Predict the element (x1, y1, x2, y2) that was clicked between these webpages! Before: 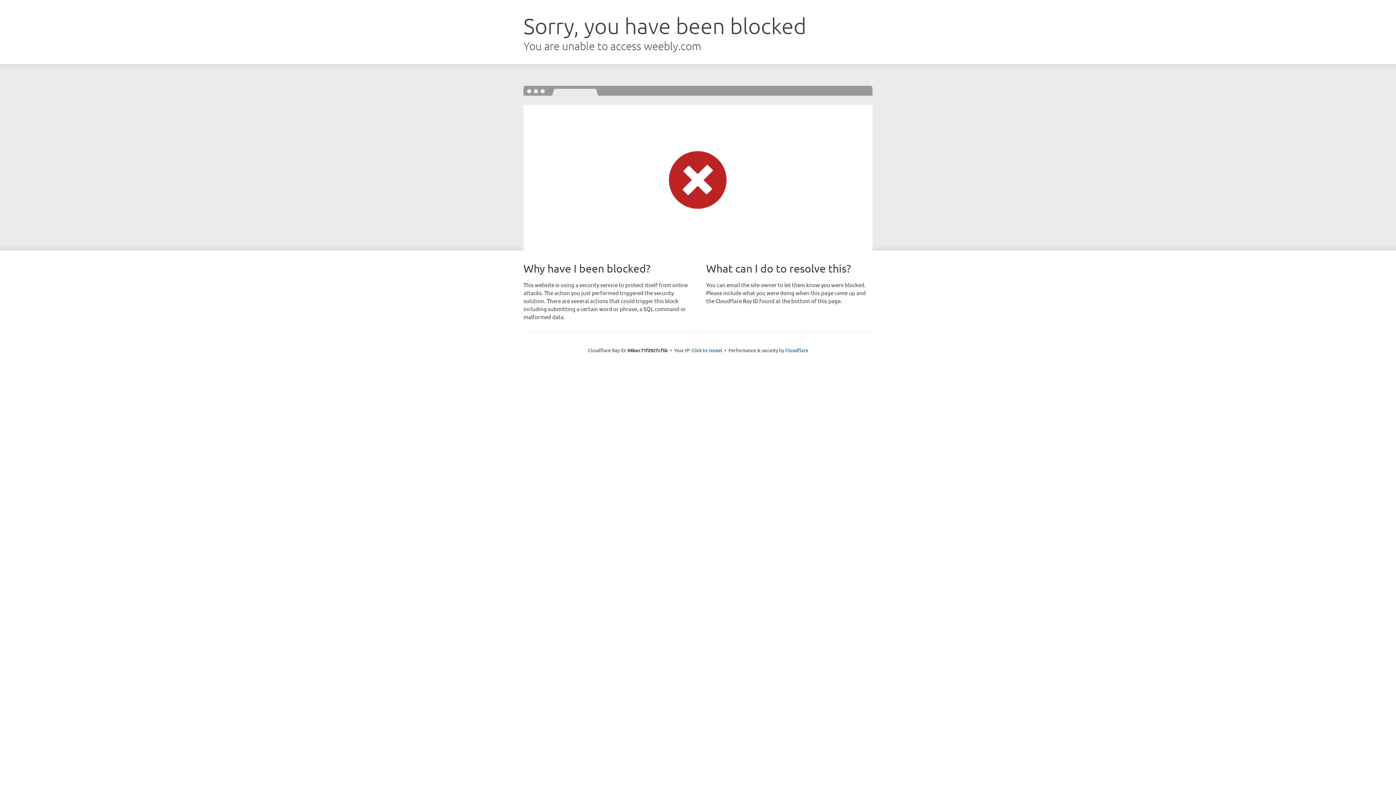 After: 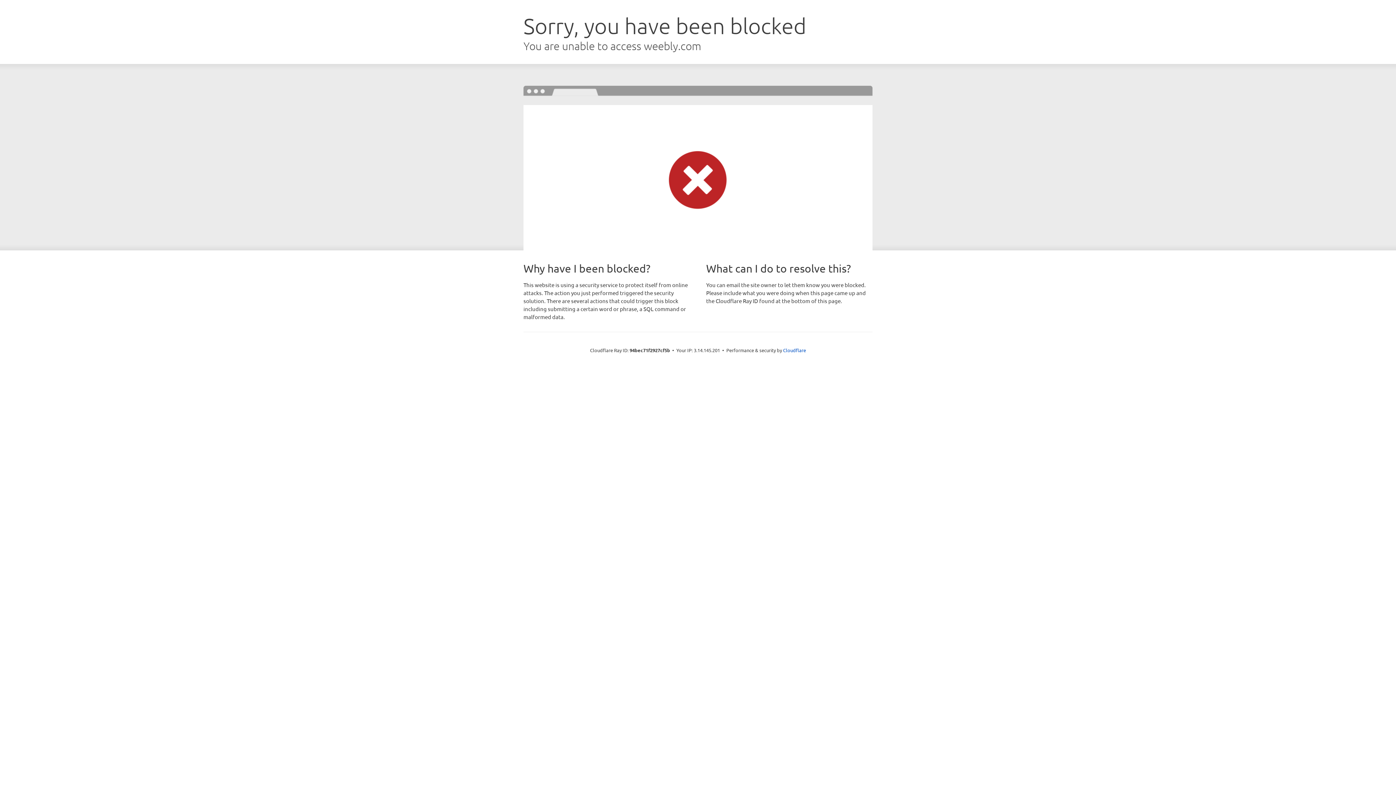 Action: label: Click to reveal bbox: (691, 346, 722, 353)